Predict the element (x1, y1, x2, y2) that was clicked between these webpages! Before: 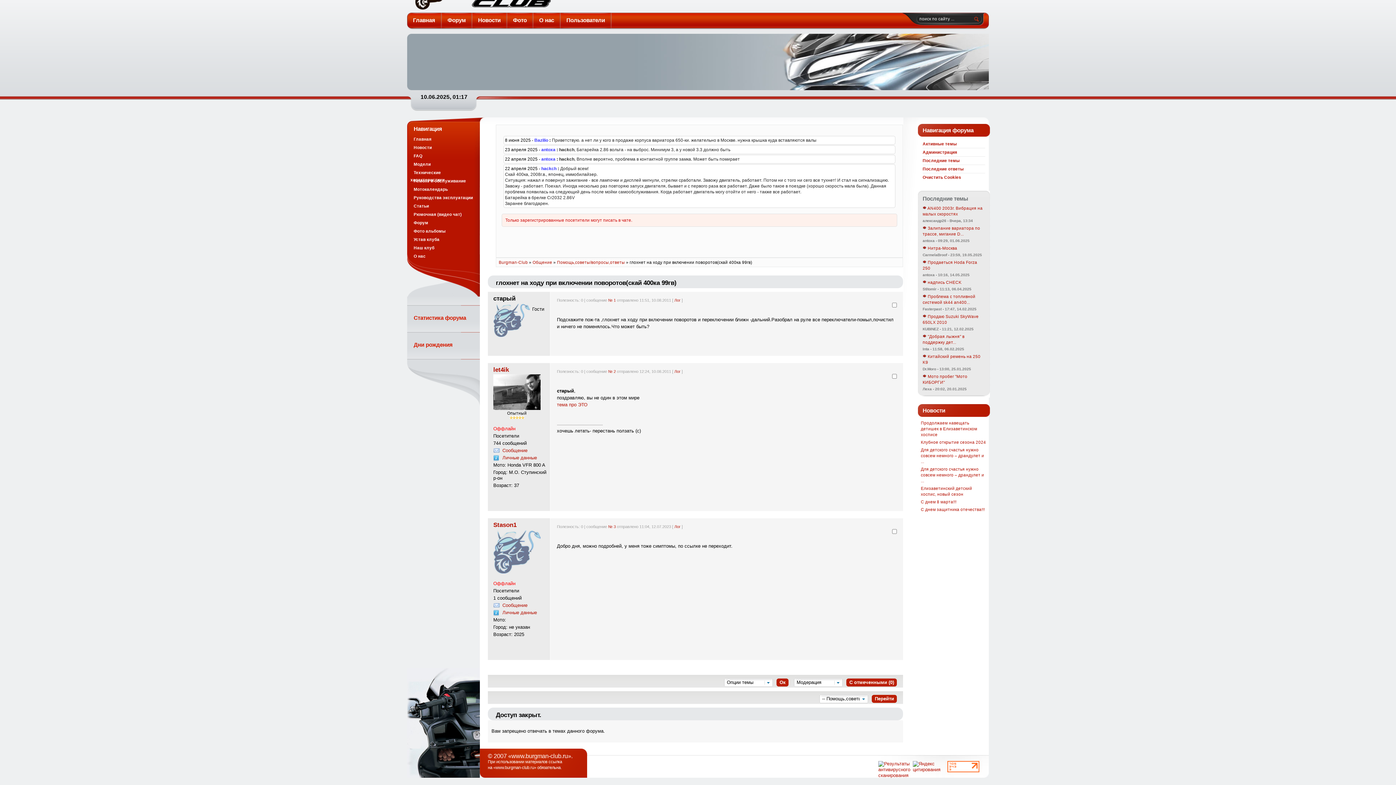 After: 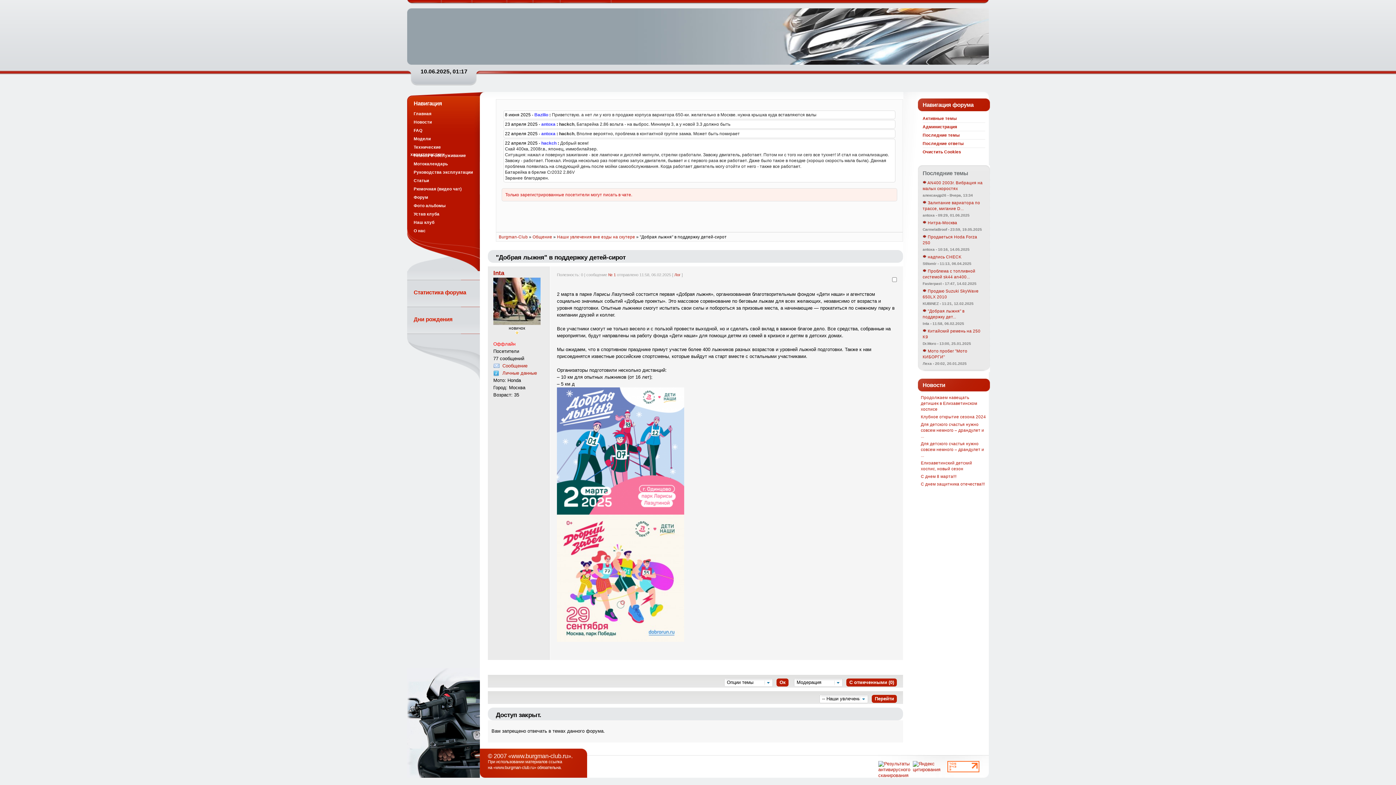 Action: label:  "Добрая лыжня" в поддержку дет... bbox: (922, 332, 985, 346)